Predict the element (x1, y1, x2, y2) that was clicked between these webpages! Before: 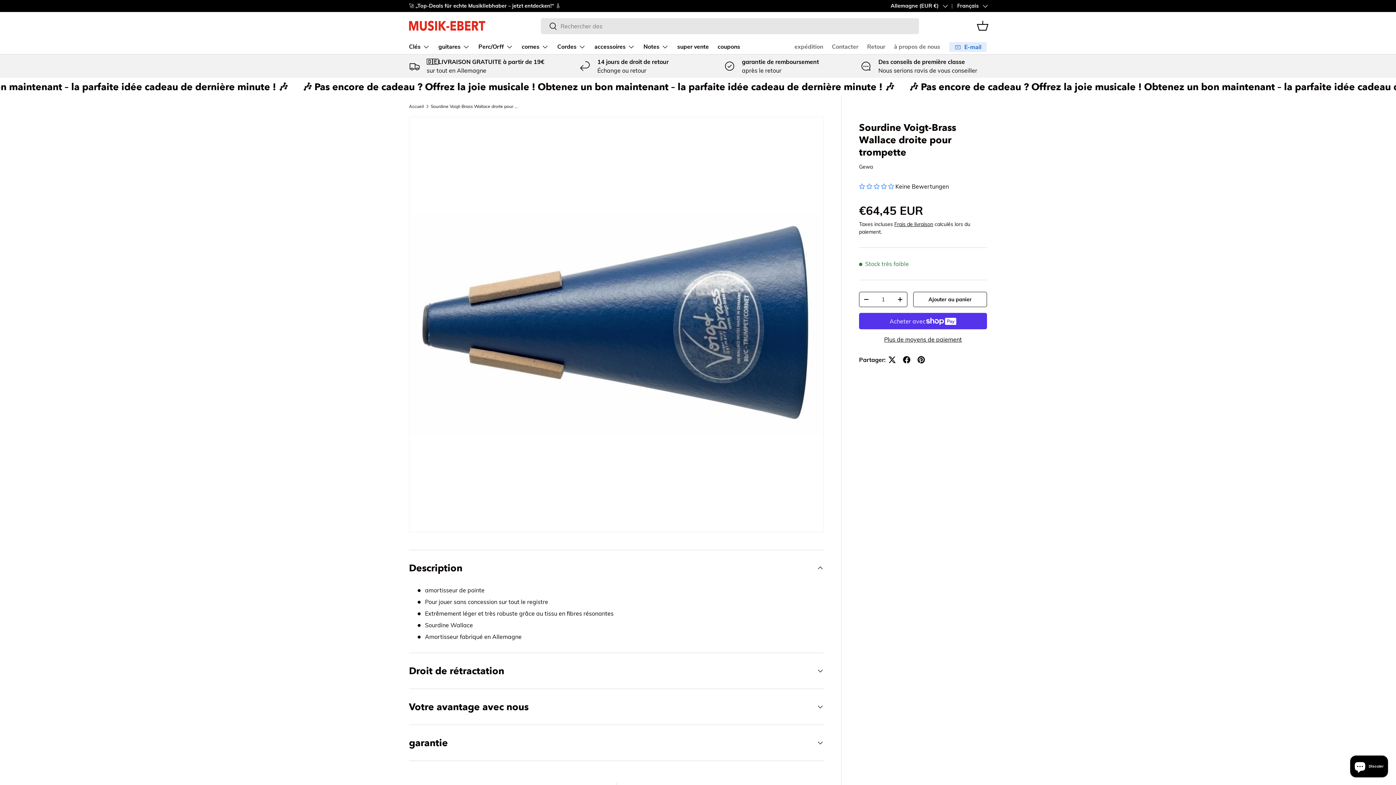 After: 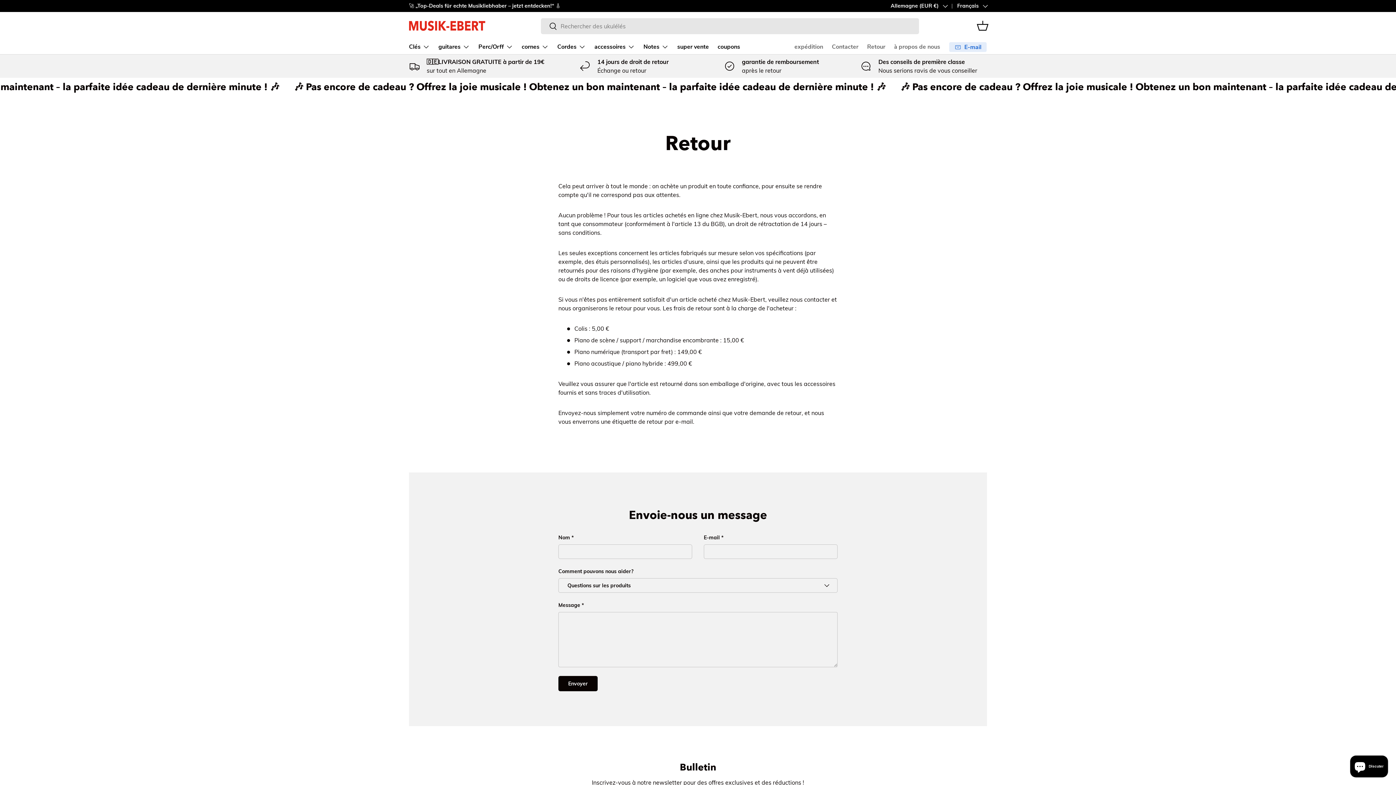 Action: bbox: (867, 40, 885, 54) label: Retour